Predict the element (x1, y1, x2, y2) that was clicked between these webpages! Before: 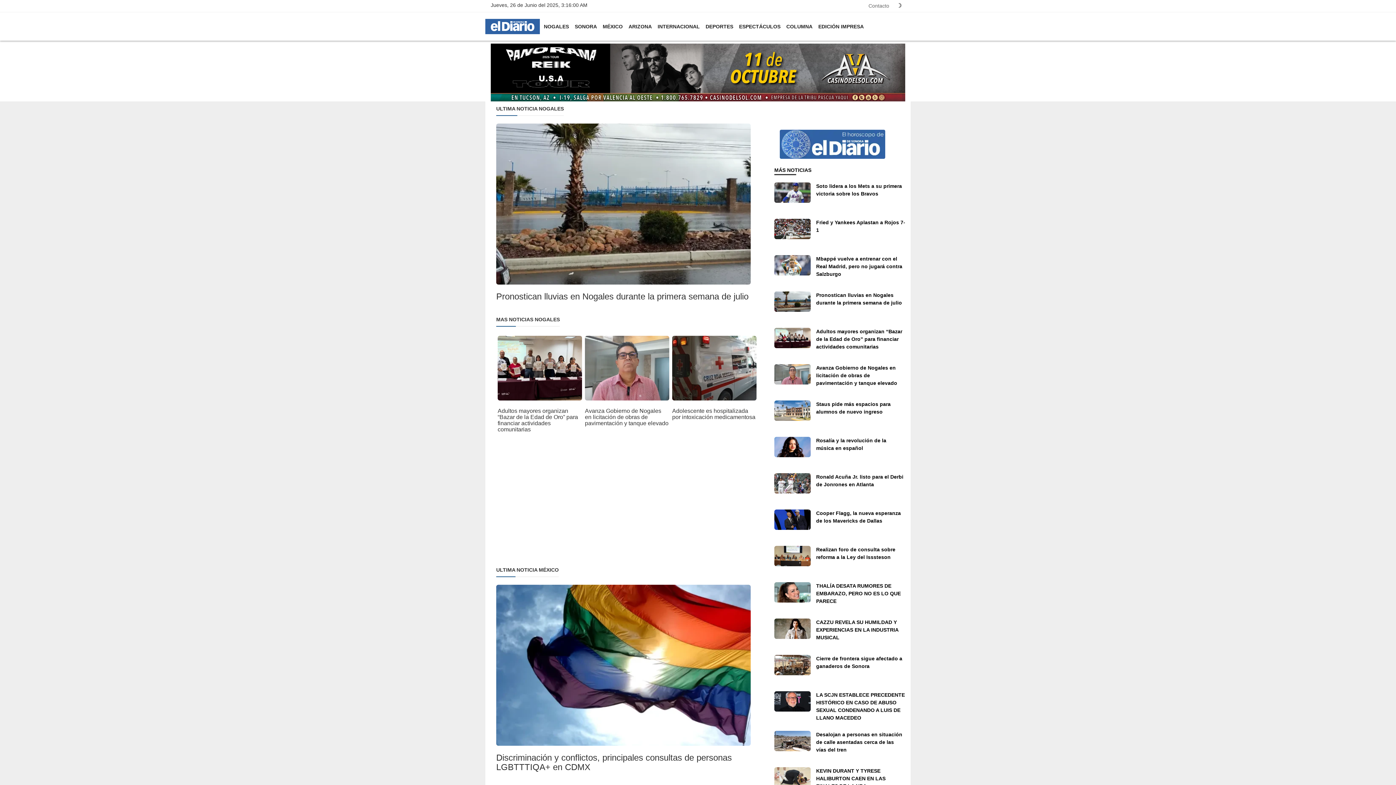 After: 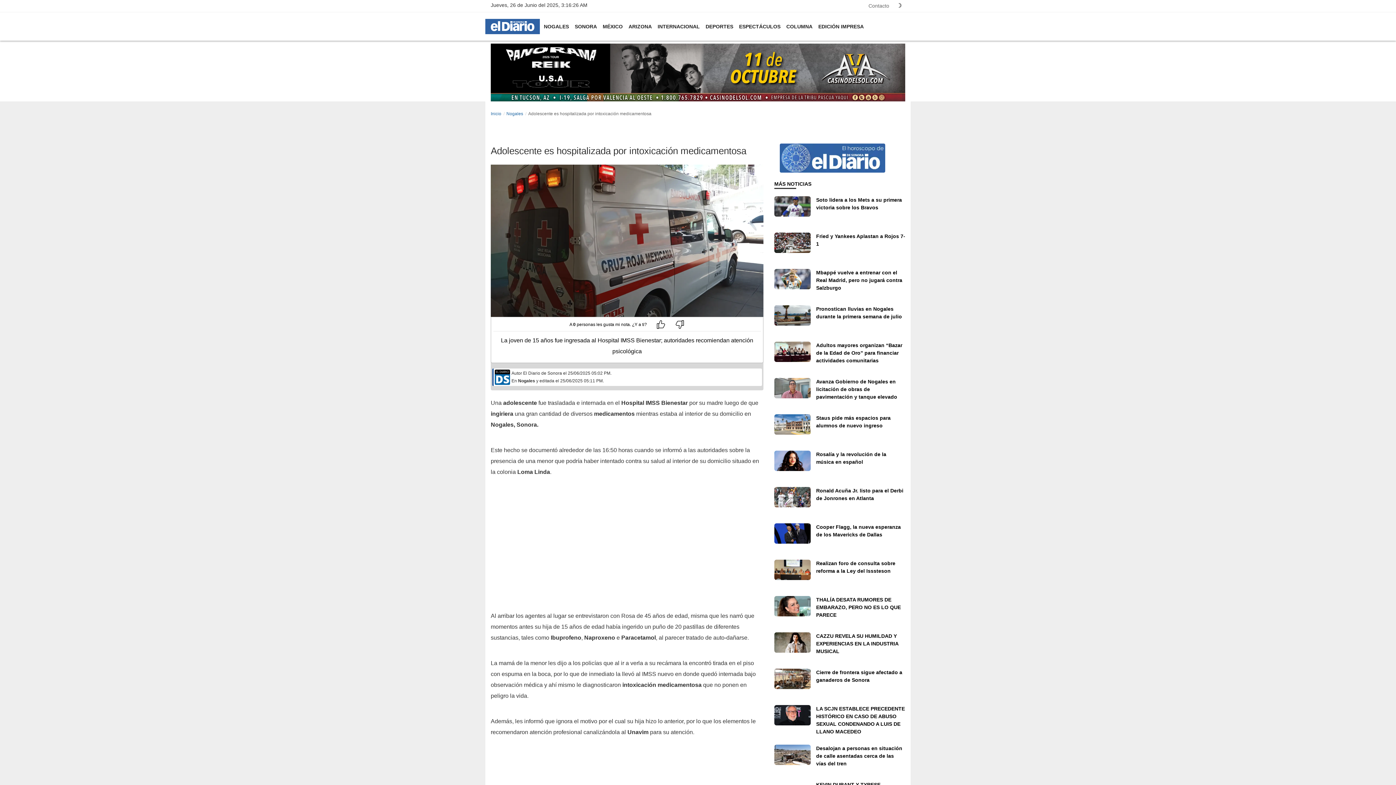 Action: bbox: (672, 407, 755, 420) label: Adolescente es hospitalizada por intoxicación medicamentosa